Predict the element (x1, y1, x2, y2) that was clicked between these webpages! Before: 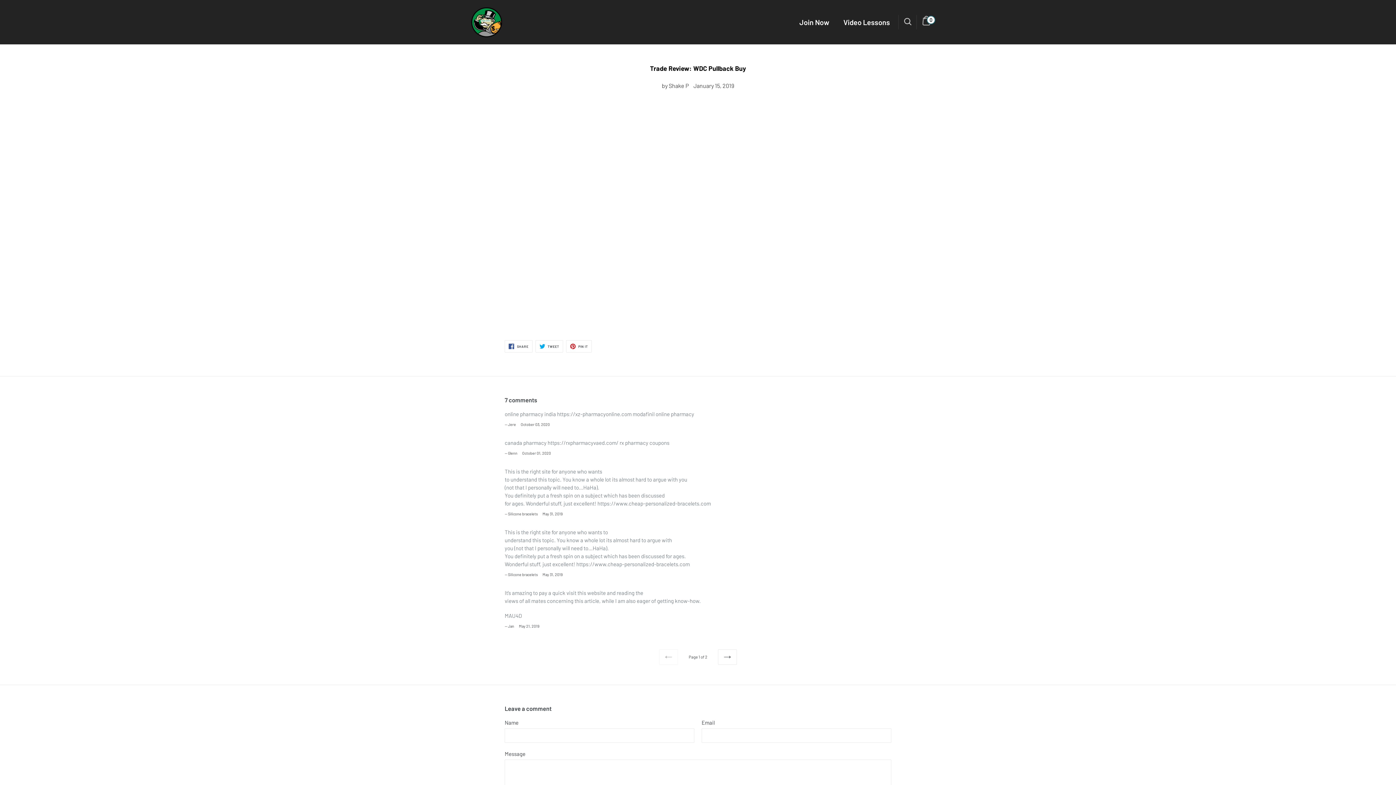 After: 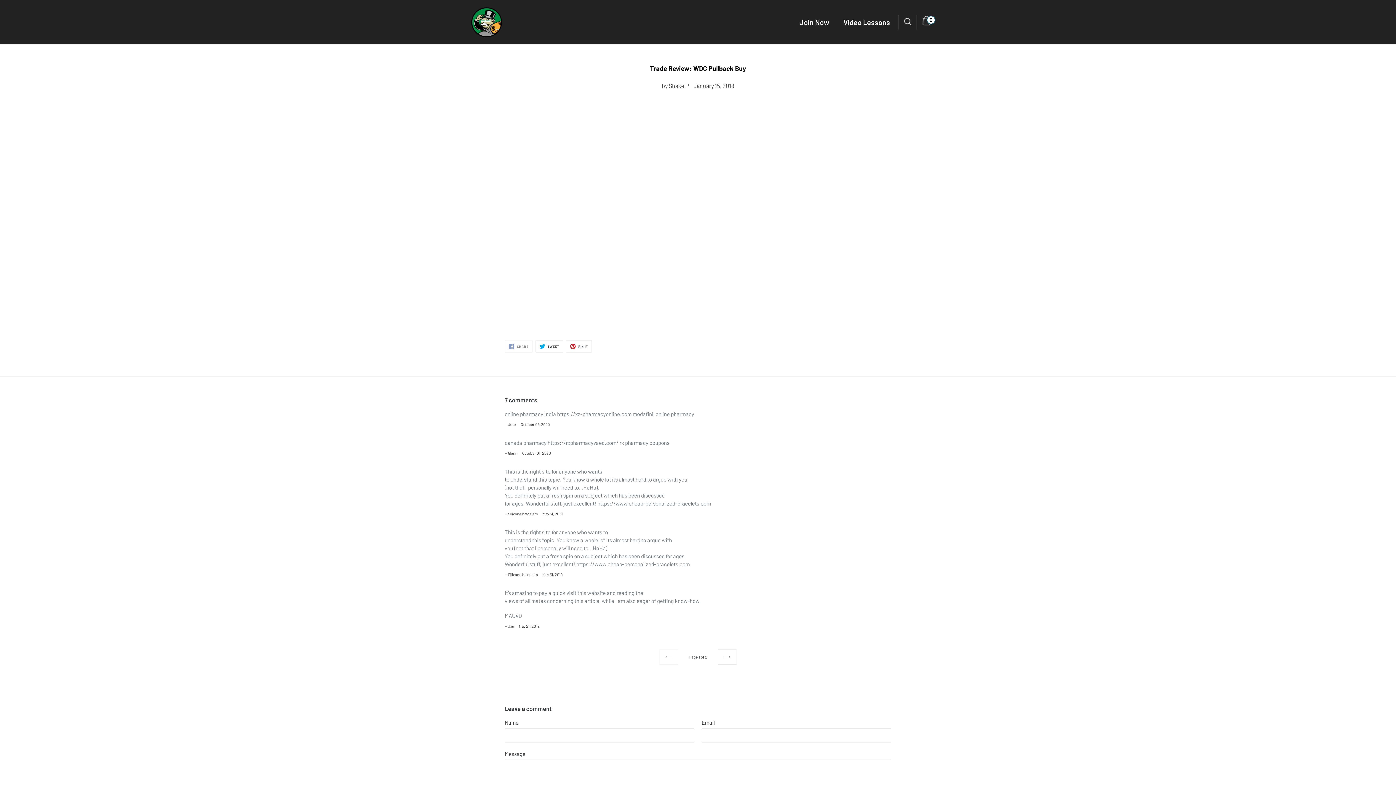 Action: label:  SHARE
SHARE ON FACEBOOK bbox: (504, 340, 532, 352)